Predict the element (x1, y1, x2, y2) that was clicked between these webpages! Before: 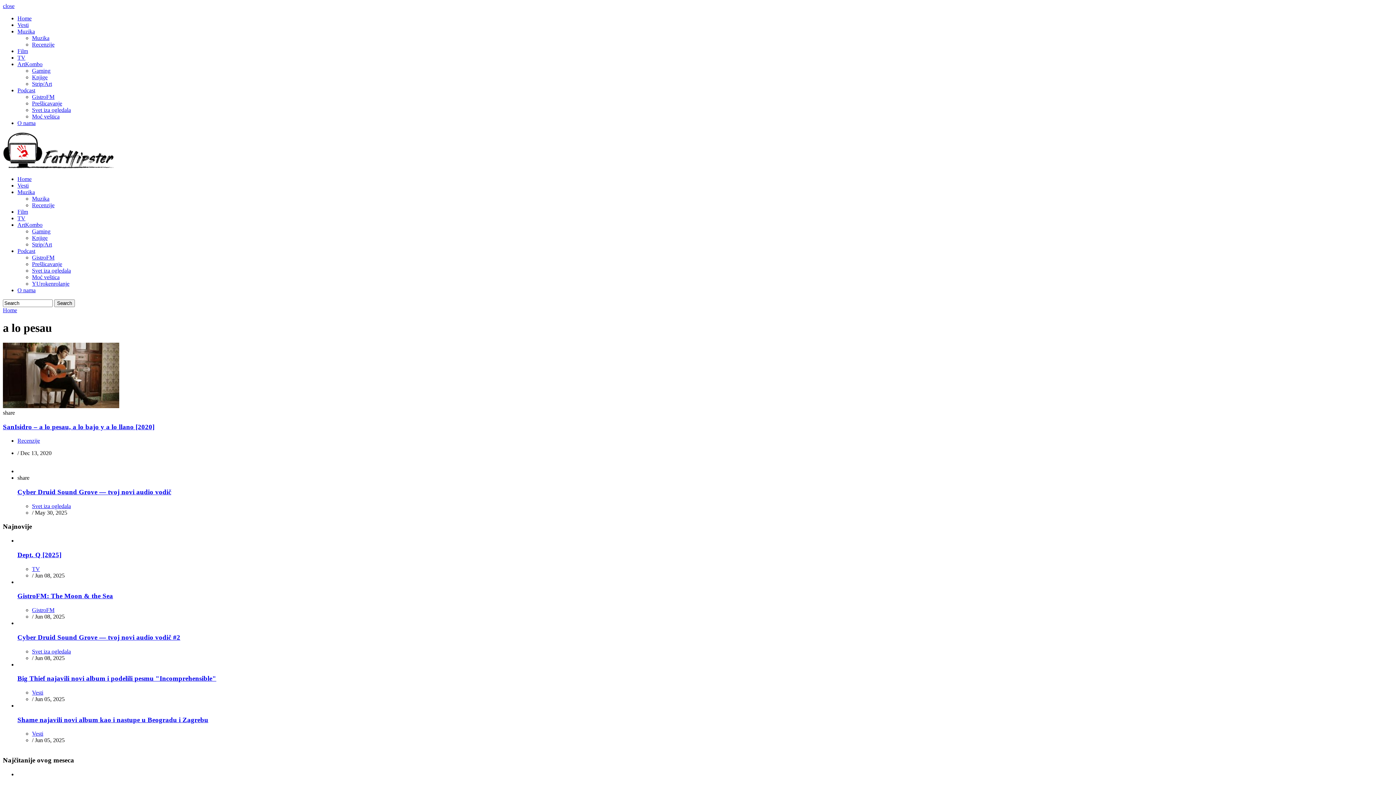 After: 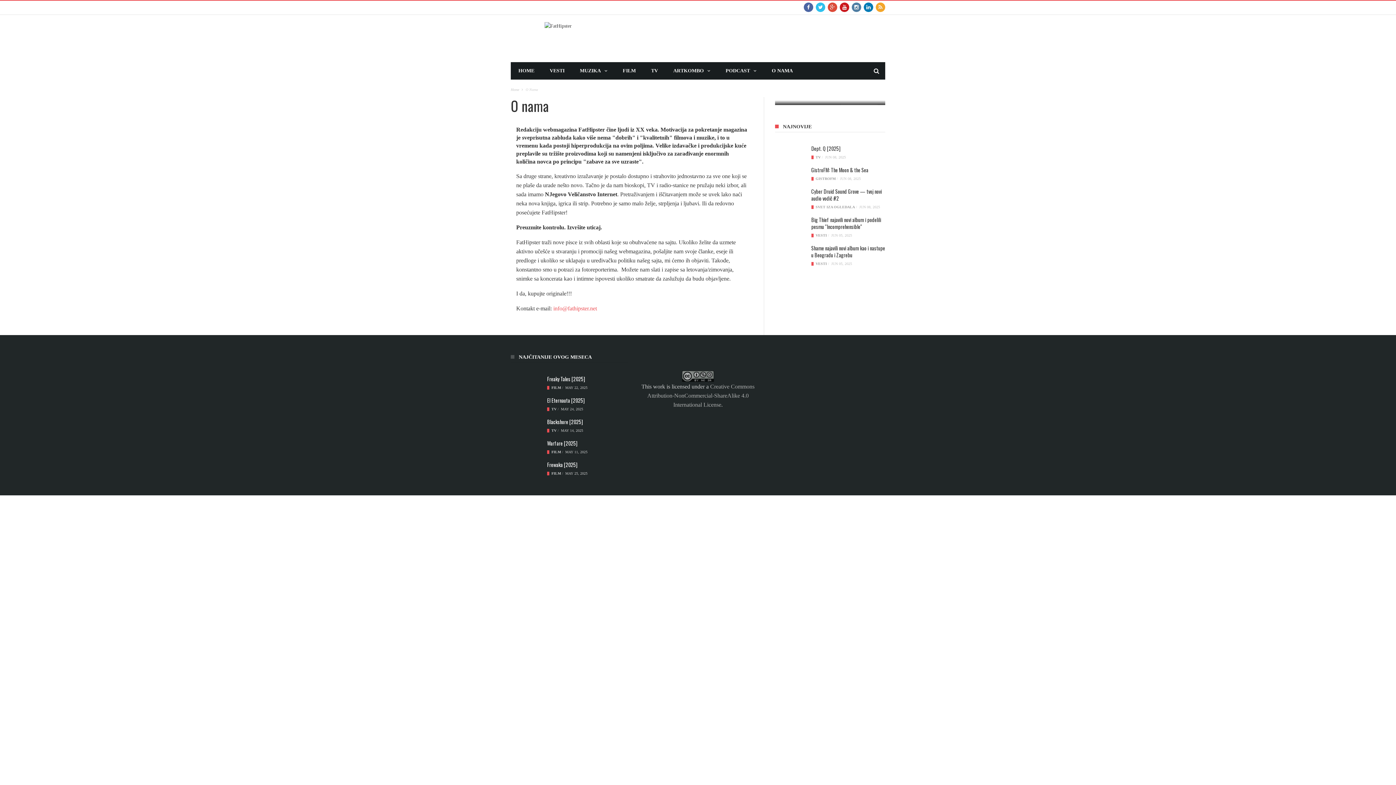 Action: label: O nama bbox: (17, 287, 35, 293)